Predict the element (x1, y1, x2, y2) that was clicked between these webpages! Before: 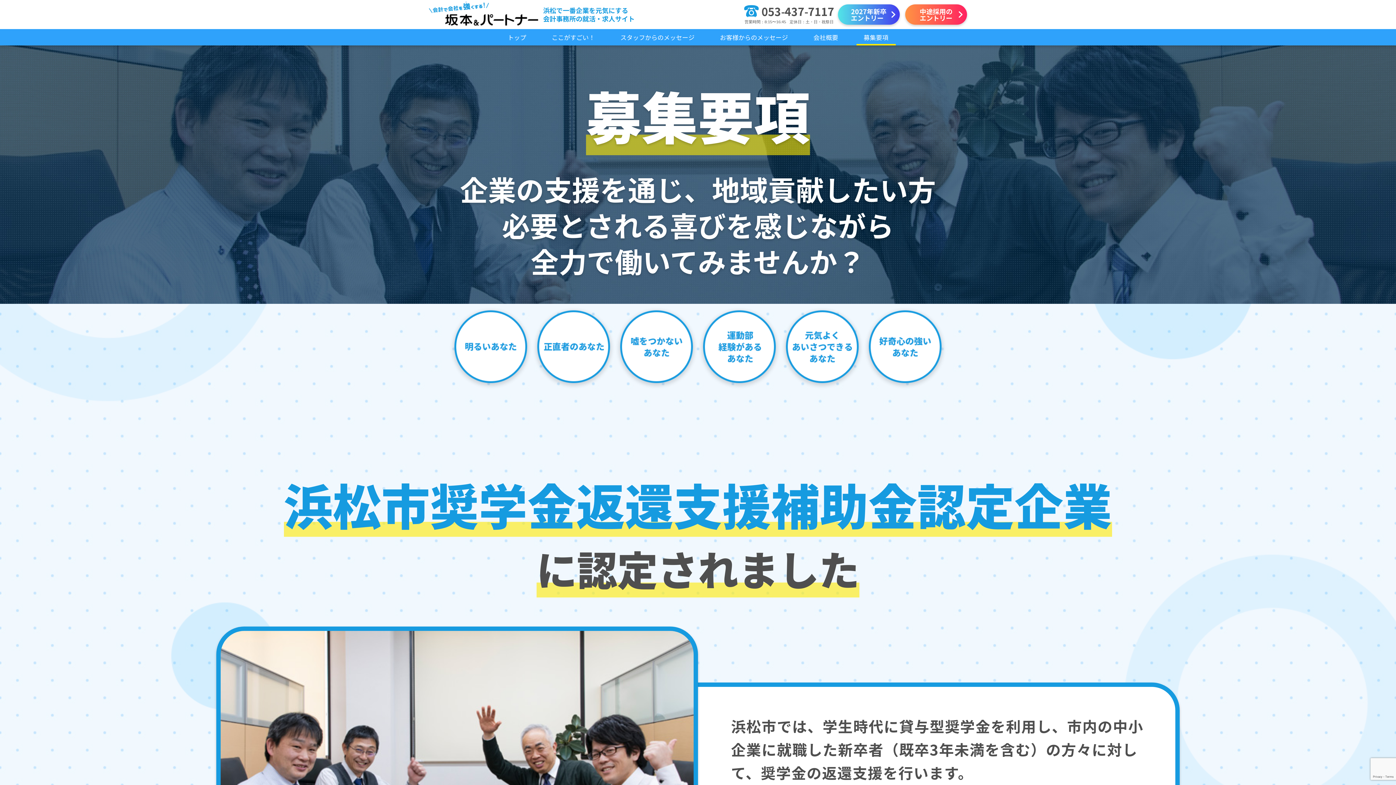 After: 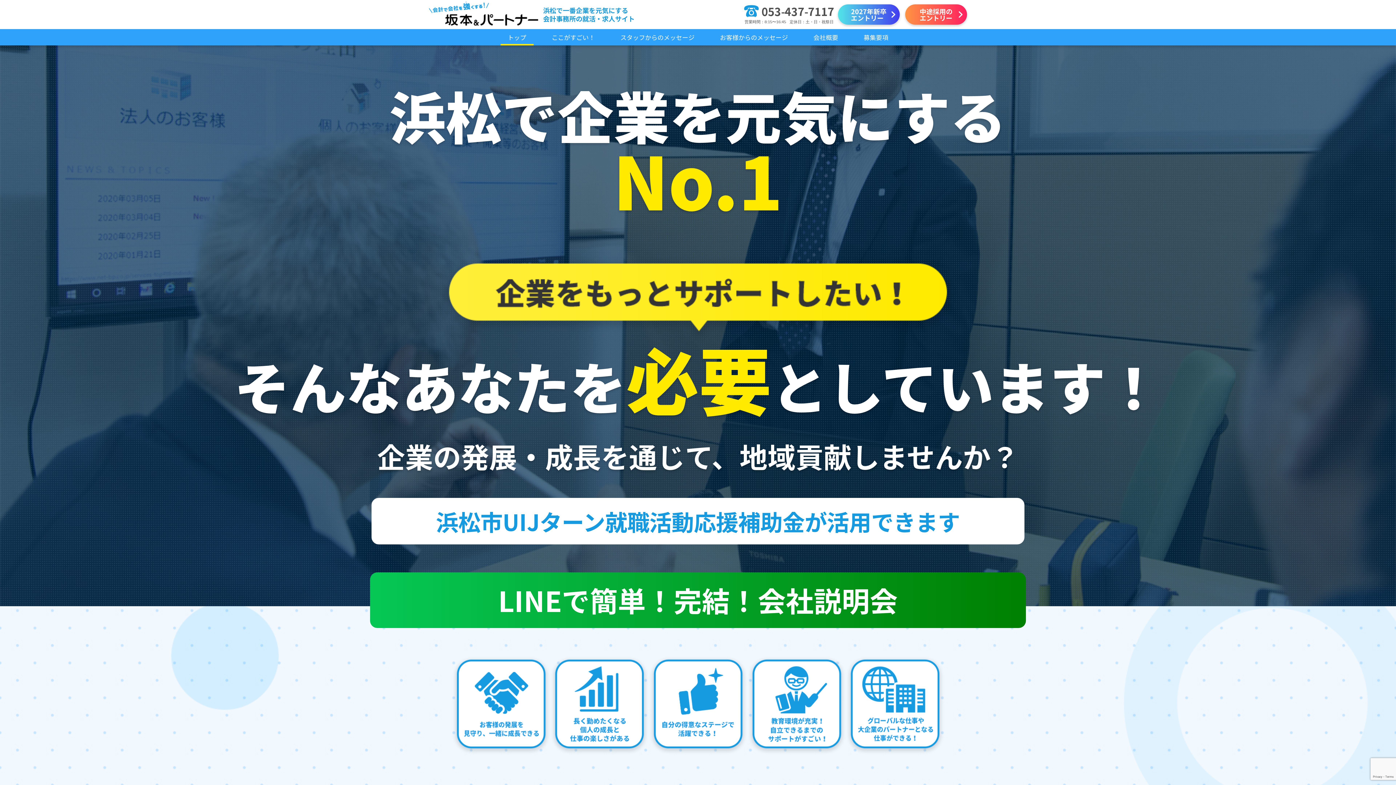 Action: bbox: (429, 19, 539, 28)